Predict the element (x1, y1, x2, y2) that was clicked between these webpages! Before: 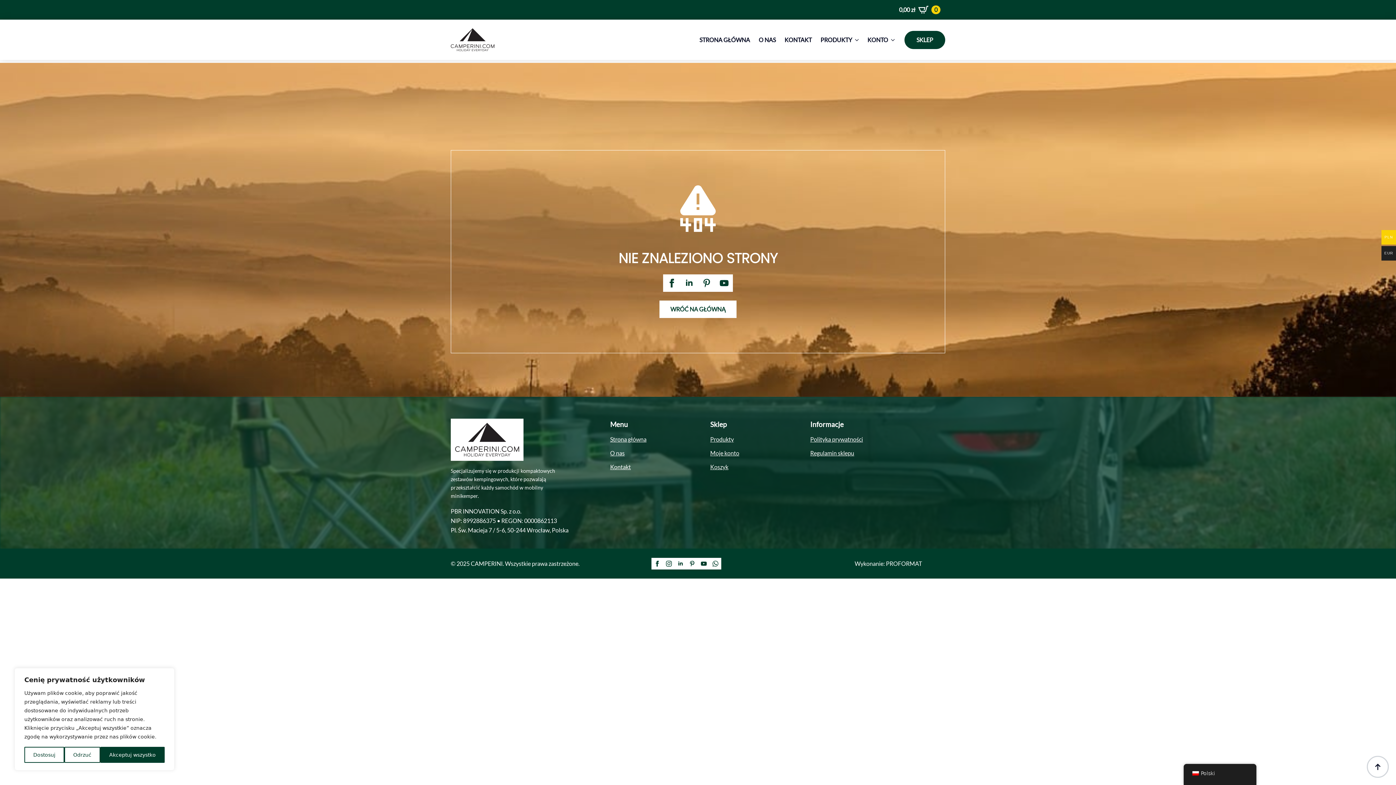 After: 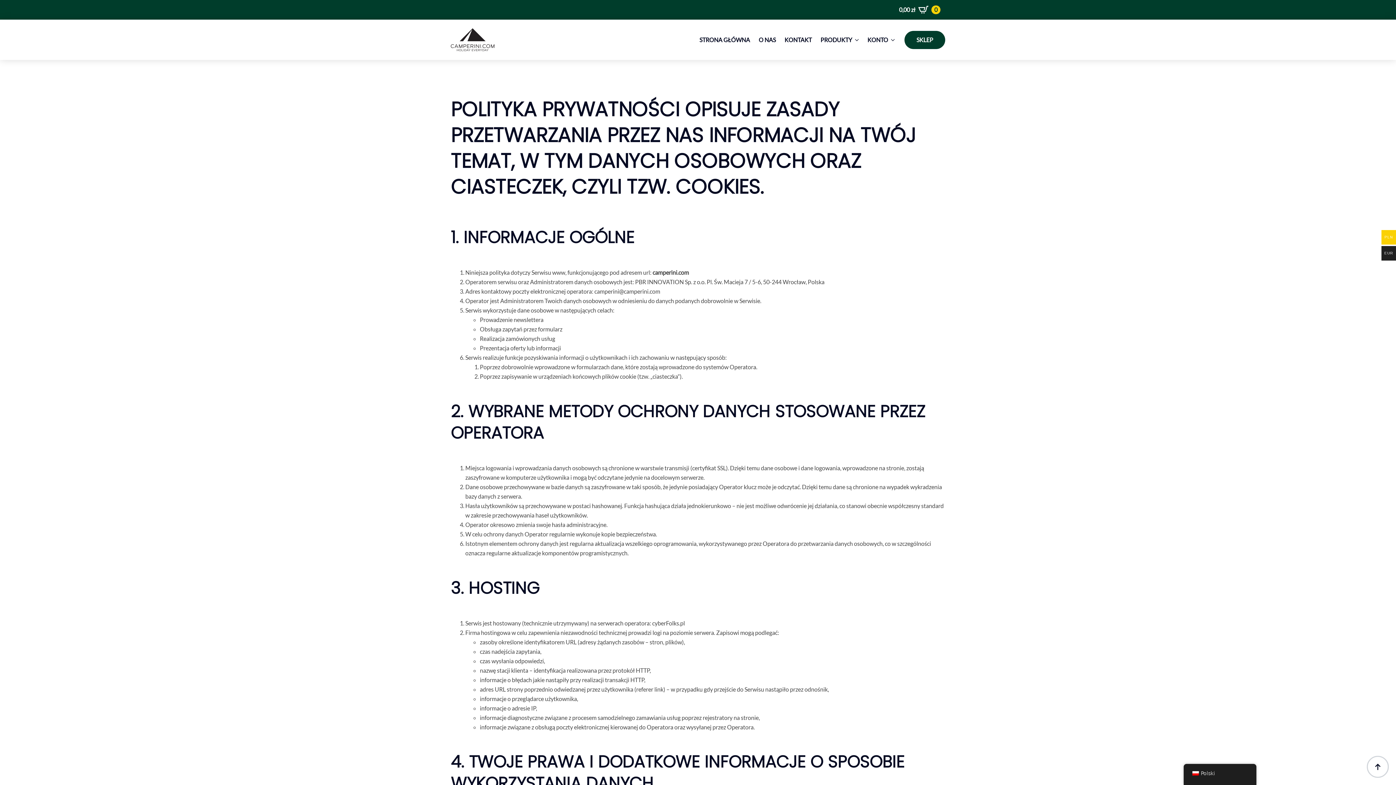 Action: bbox: (810, 434, 863, 444) label: Polityka prywatności